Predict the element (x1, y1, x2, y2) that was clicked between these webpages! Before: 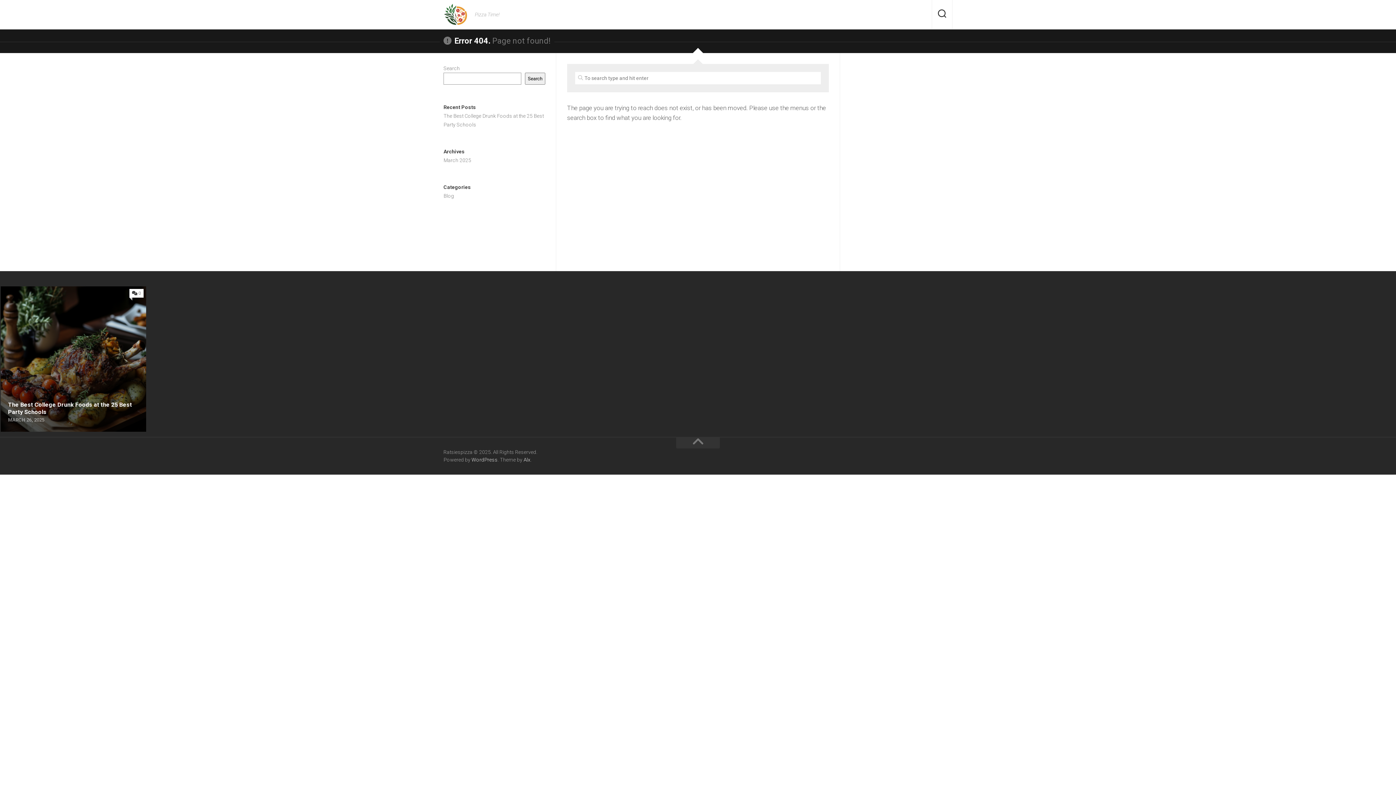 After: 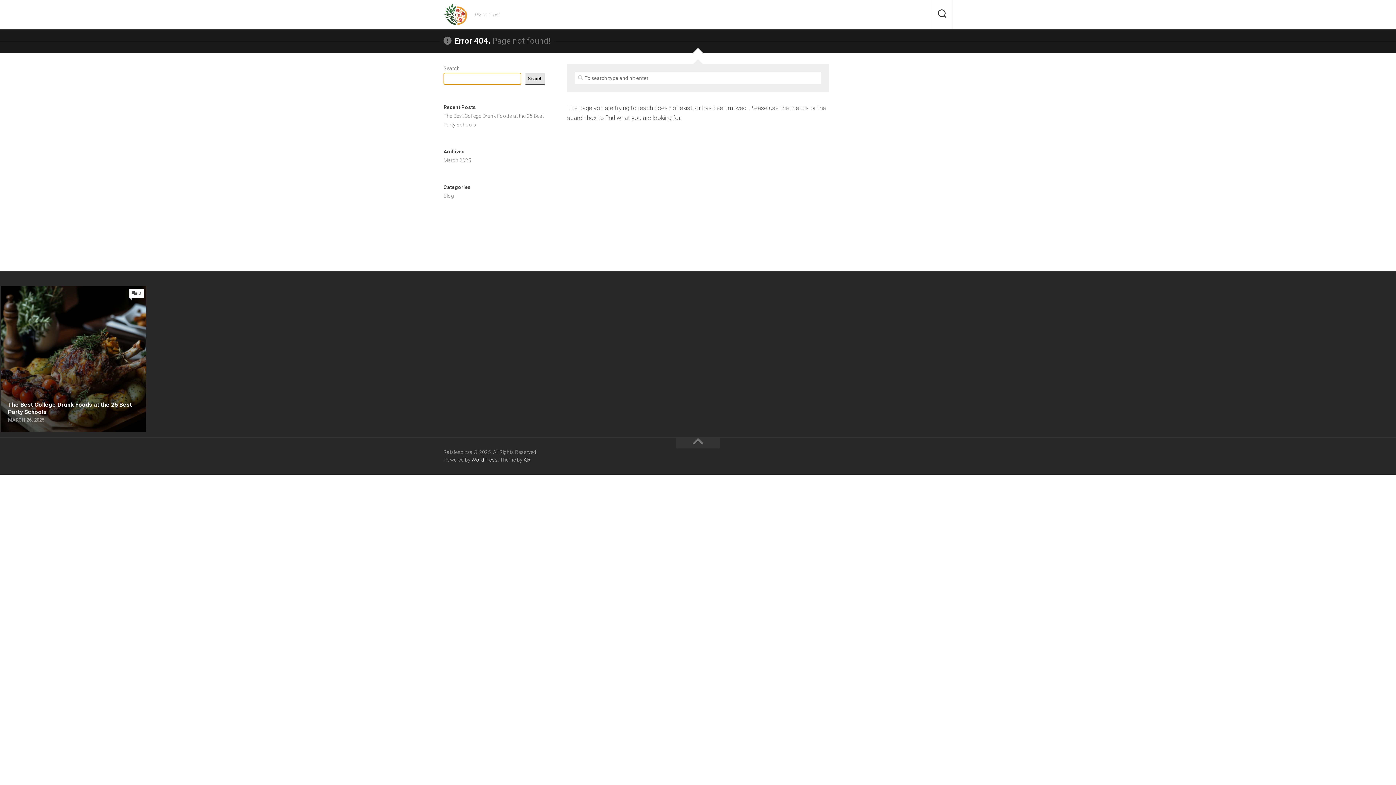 Action: label: Search bbox: (525, 72, 545, 84)